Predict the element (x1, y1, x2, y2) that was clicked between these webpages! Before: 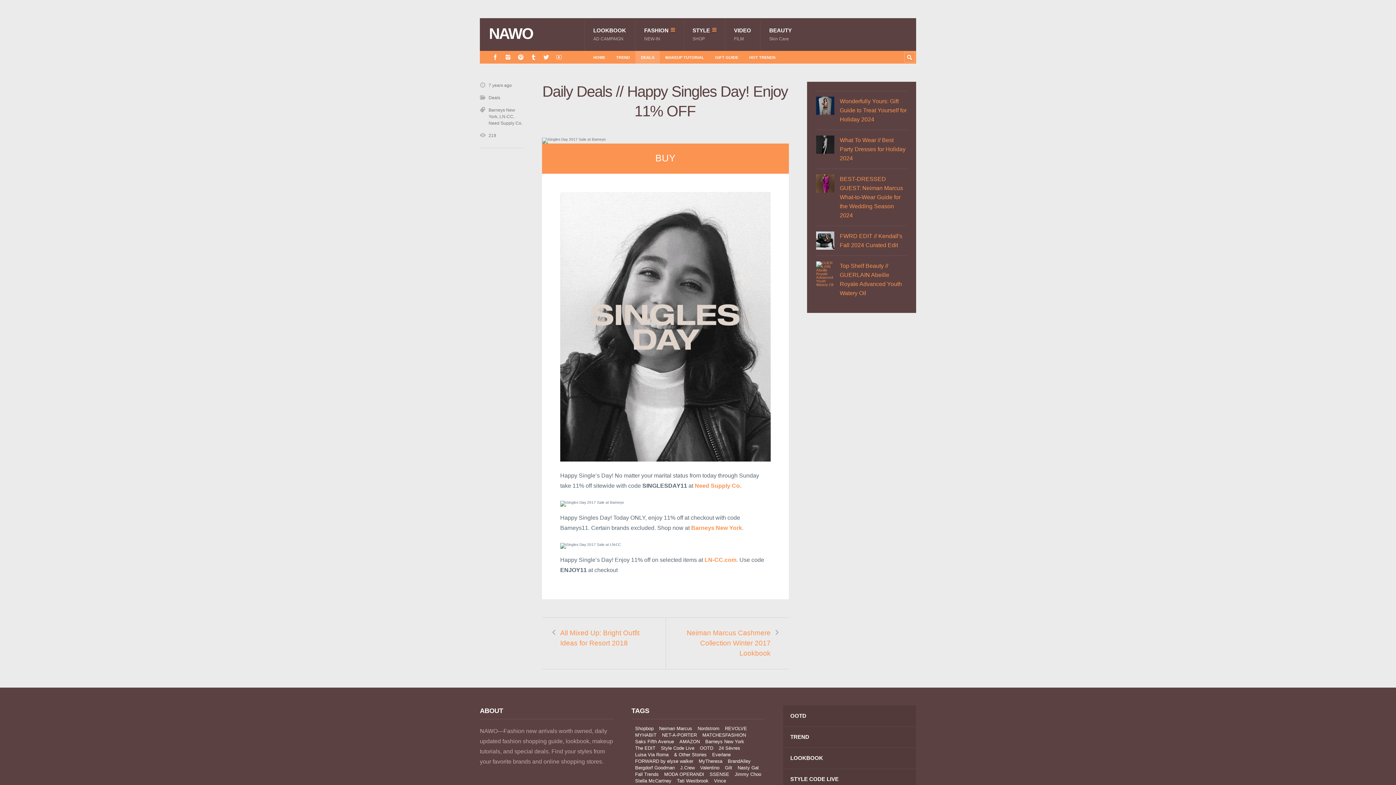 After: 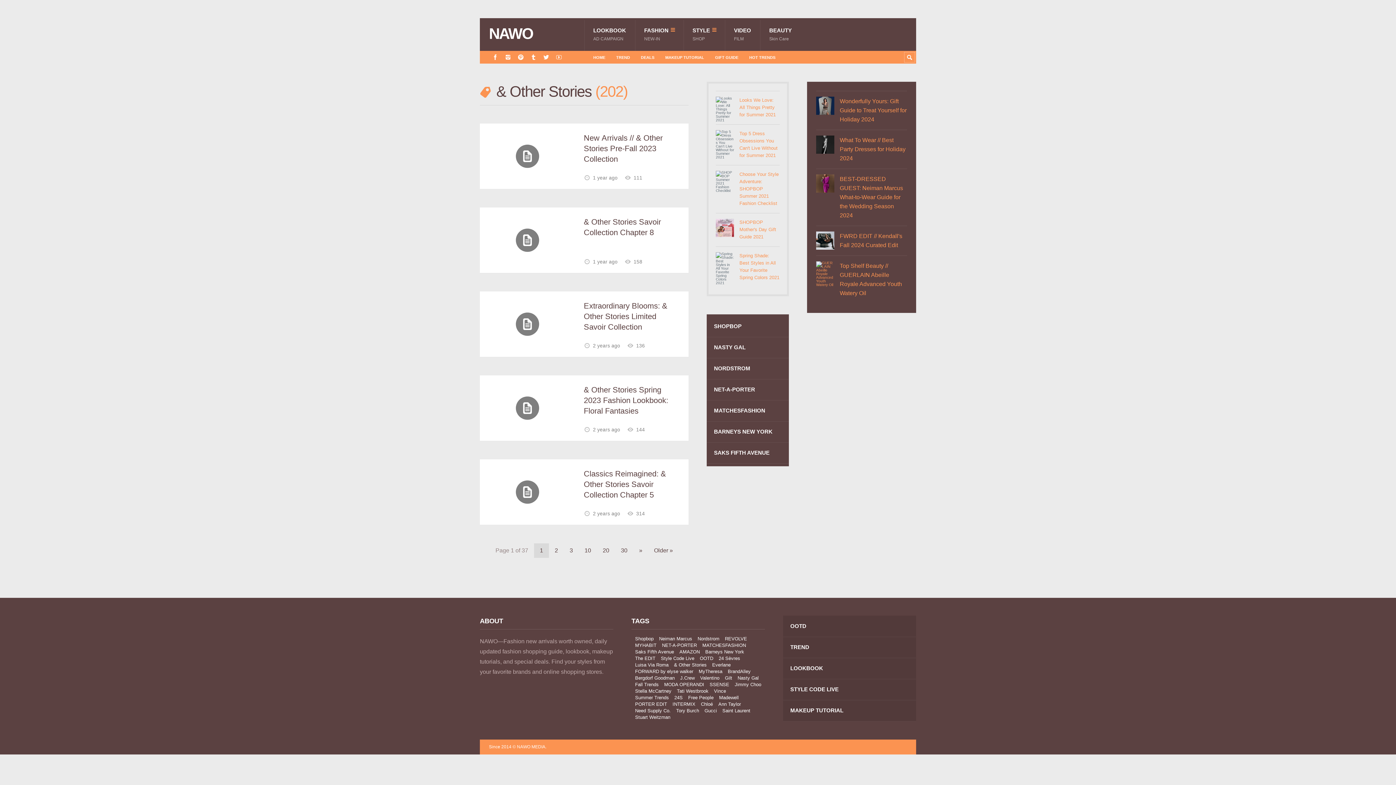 Action: label: & Other Stories bbox: (670, 752, 706, 757)